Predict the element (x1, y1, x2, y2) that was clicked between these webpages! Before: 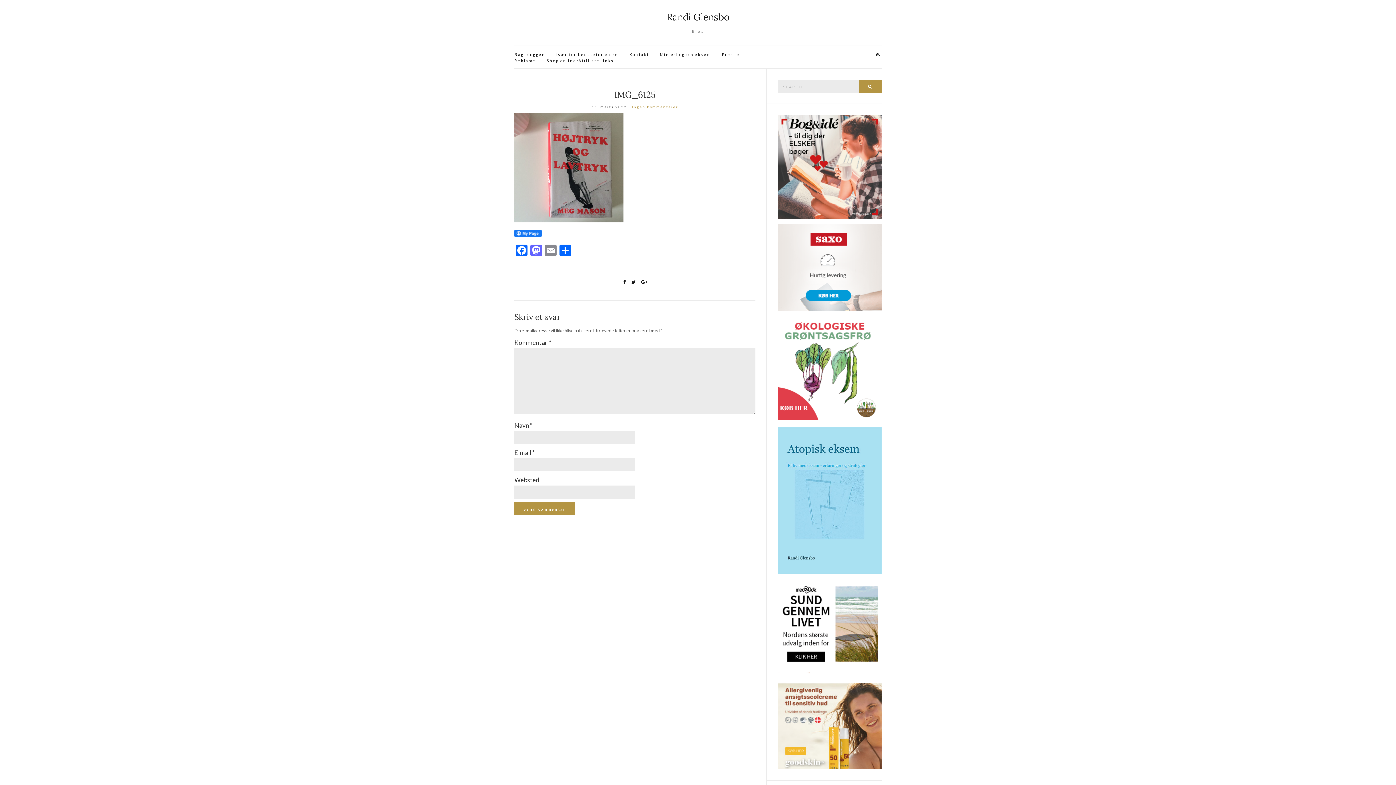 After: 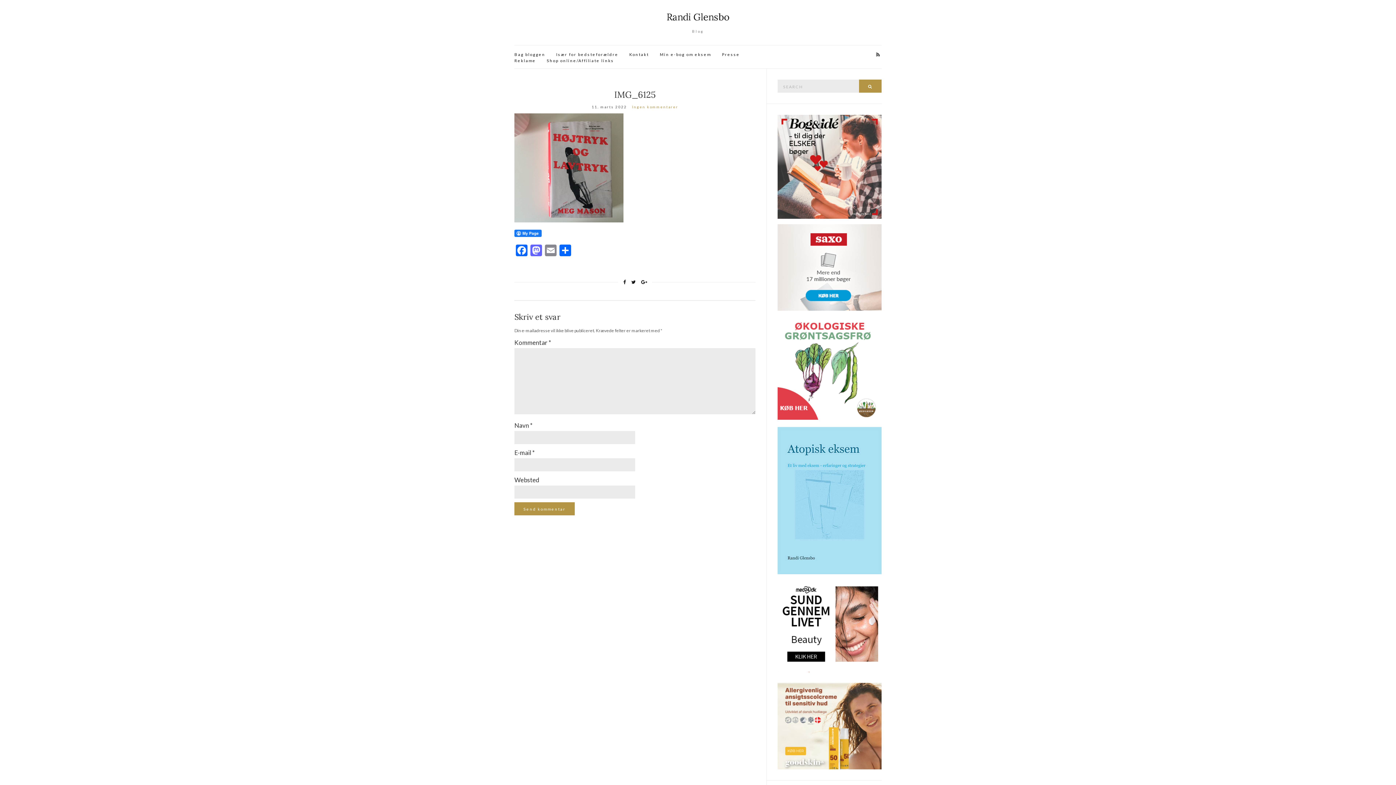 Action: bbox: (777, 673, 809, 679)